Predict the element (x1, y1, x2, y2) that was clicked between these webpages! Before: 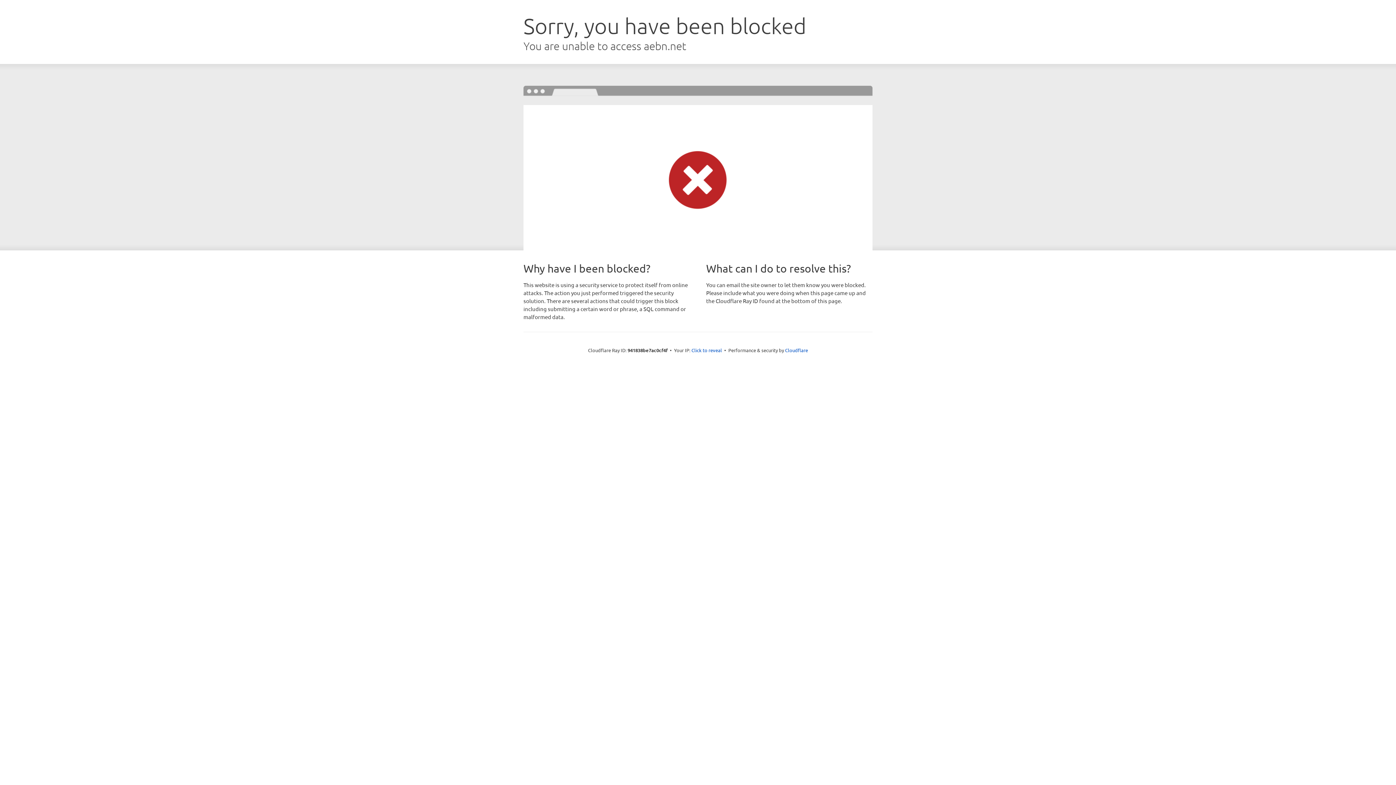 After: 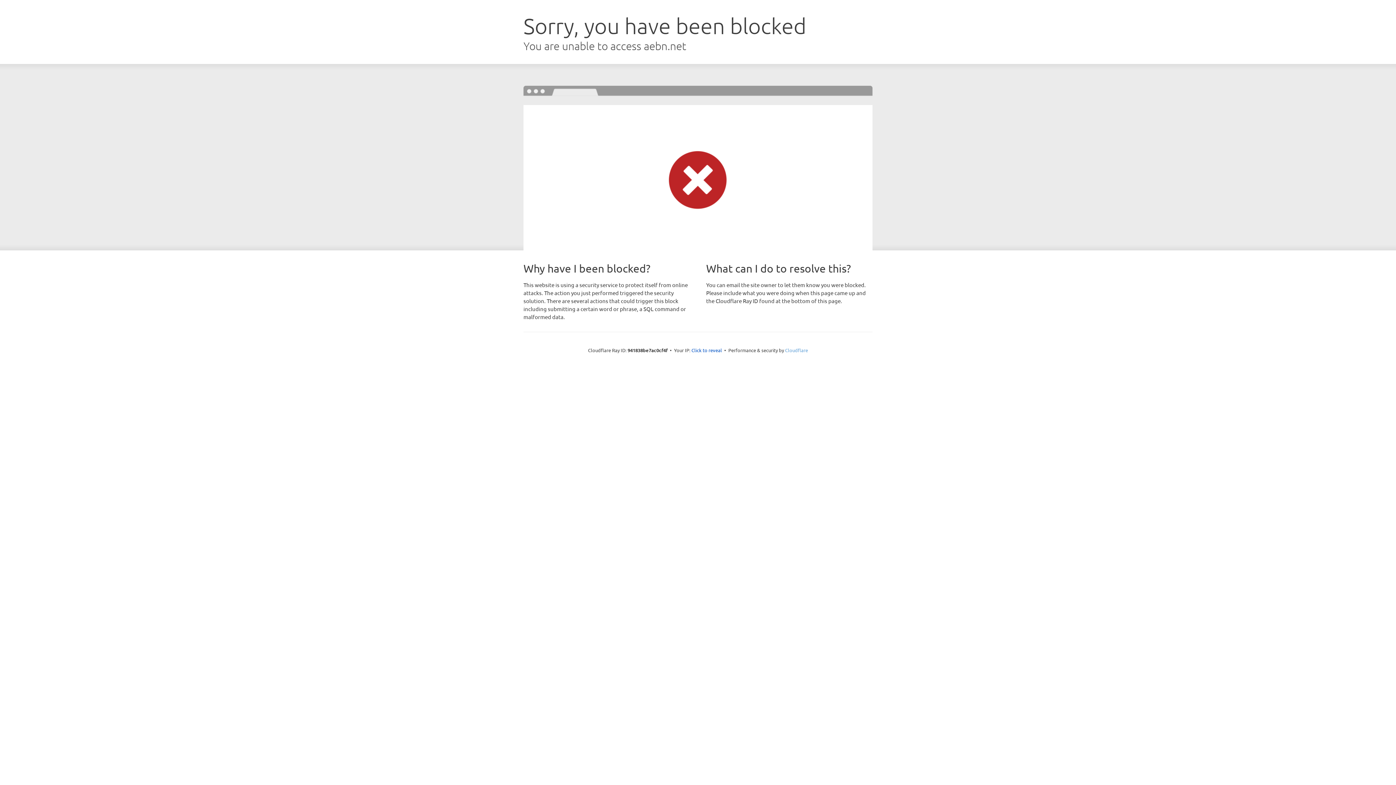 Action: bbox: (785, 347, 808, 353) label: Cloudflare